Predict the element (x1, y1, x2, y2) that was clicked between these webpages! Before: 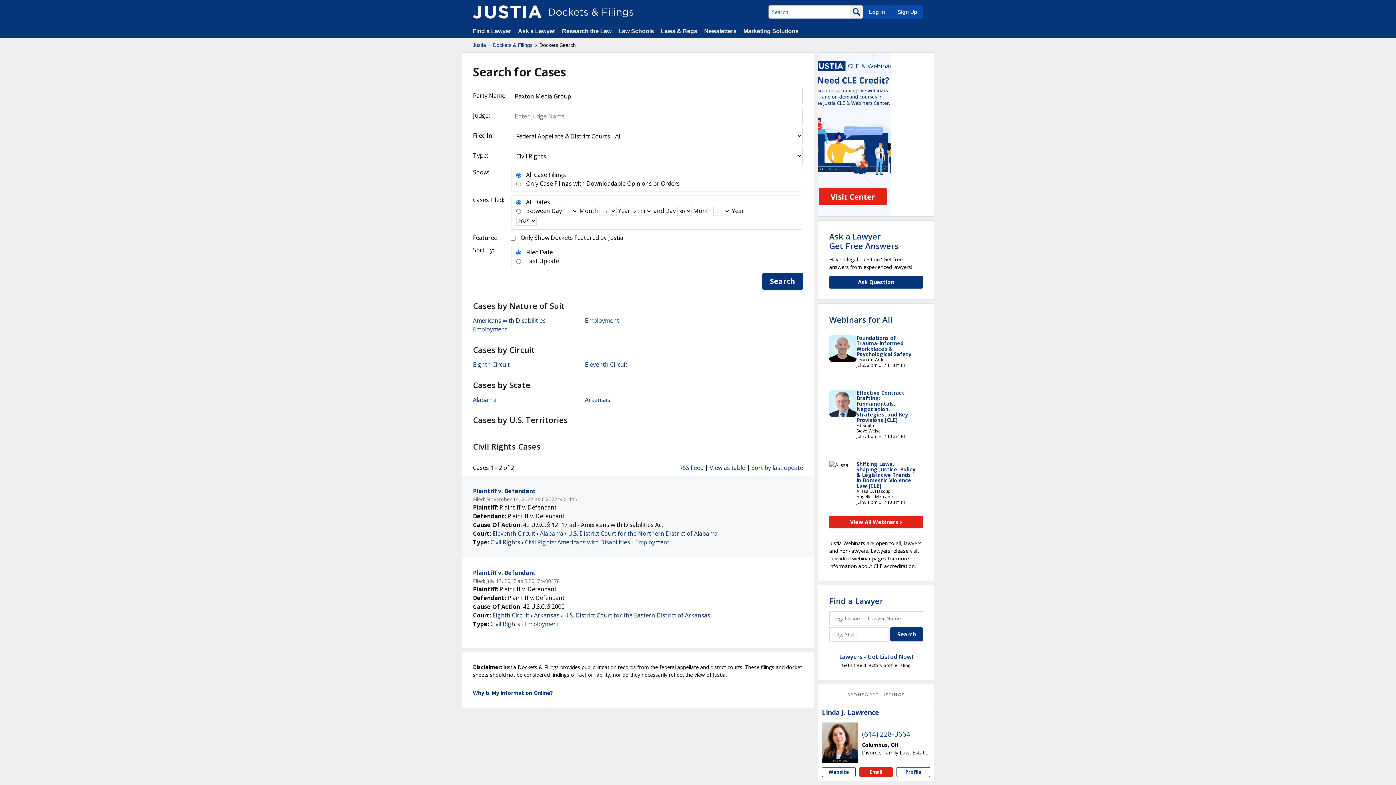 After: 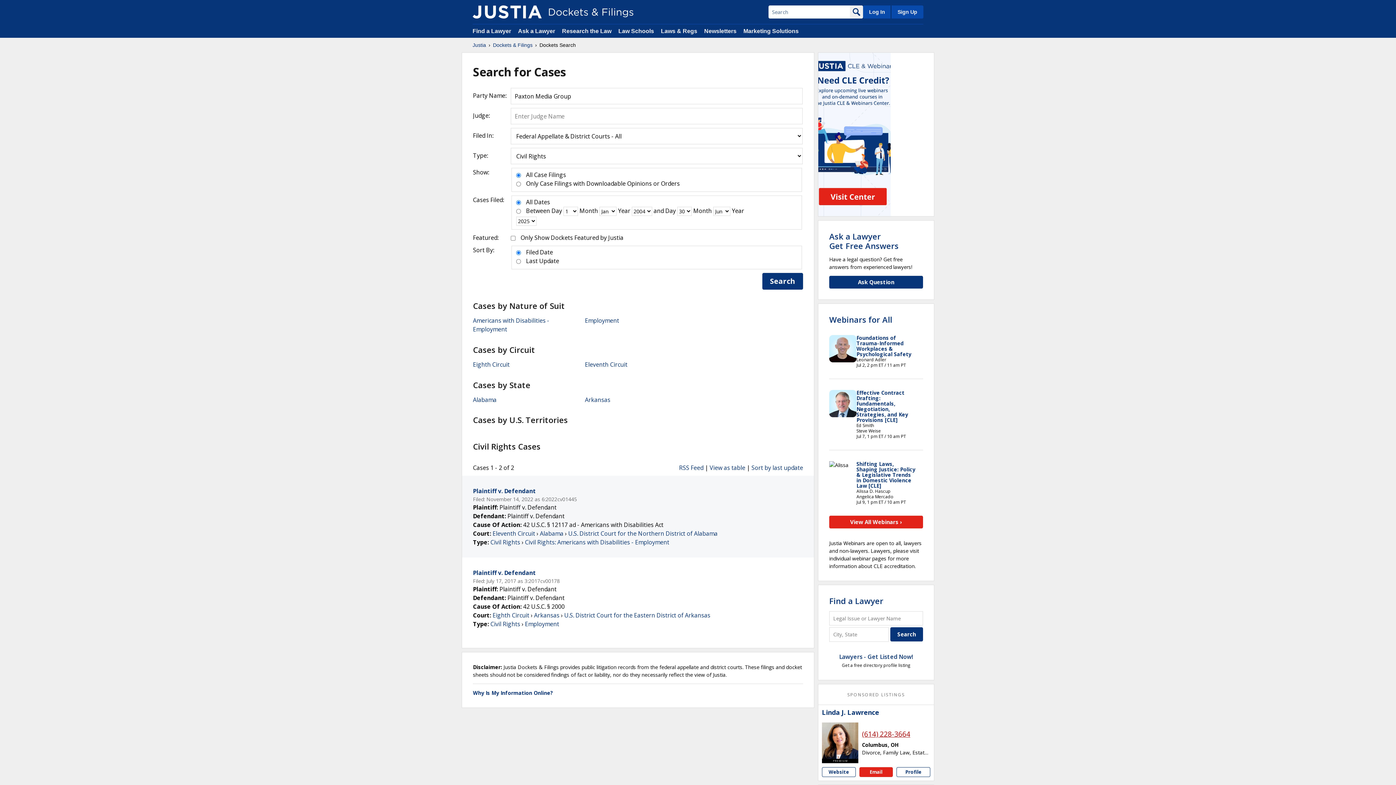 Action: label: (614) 228-3664 bbox: (862, 729, 910, 739)